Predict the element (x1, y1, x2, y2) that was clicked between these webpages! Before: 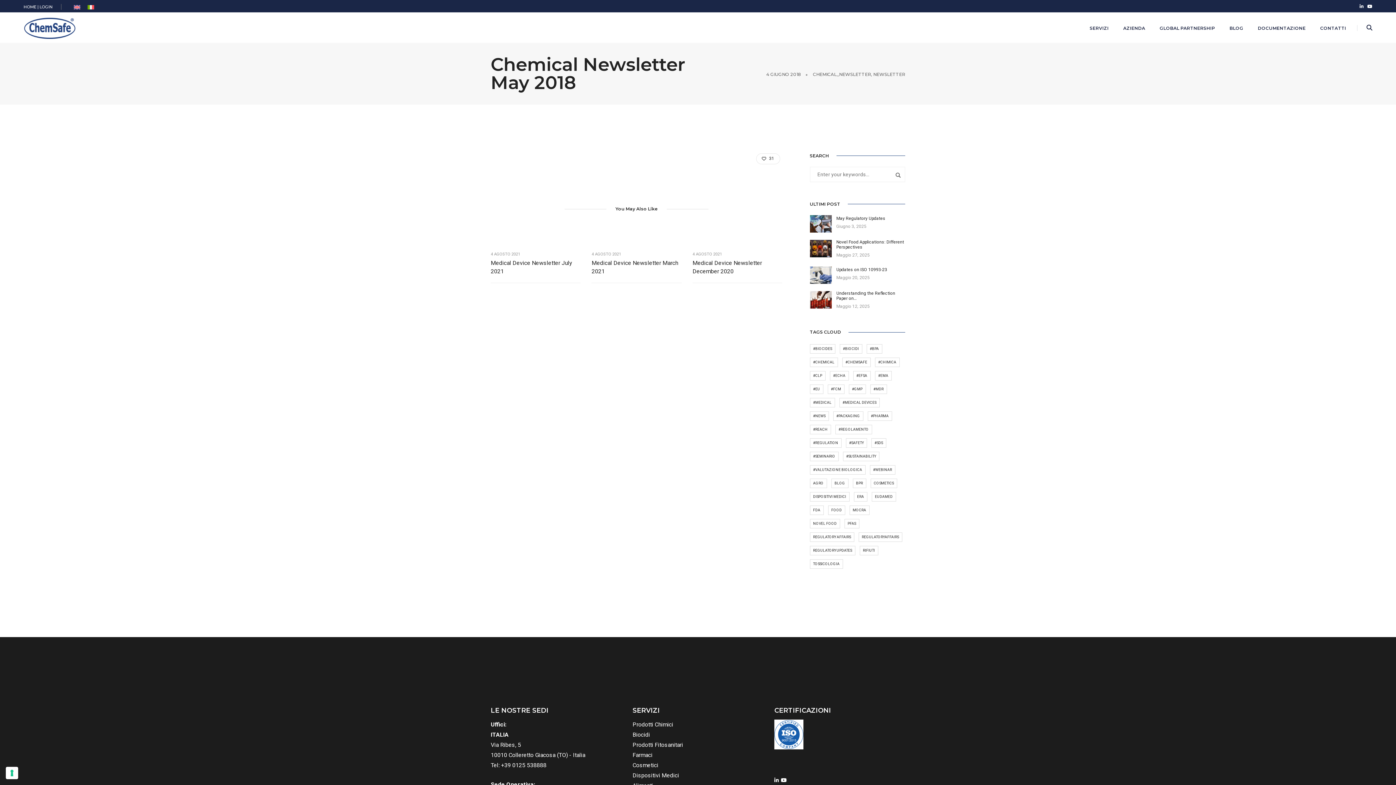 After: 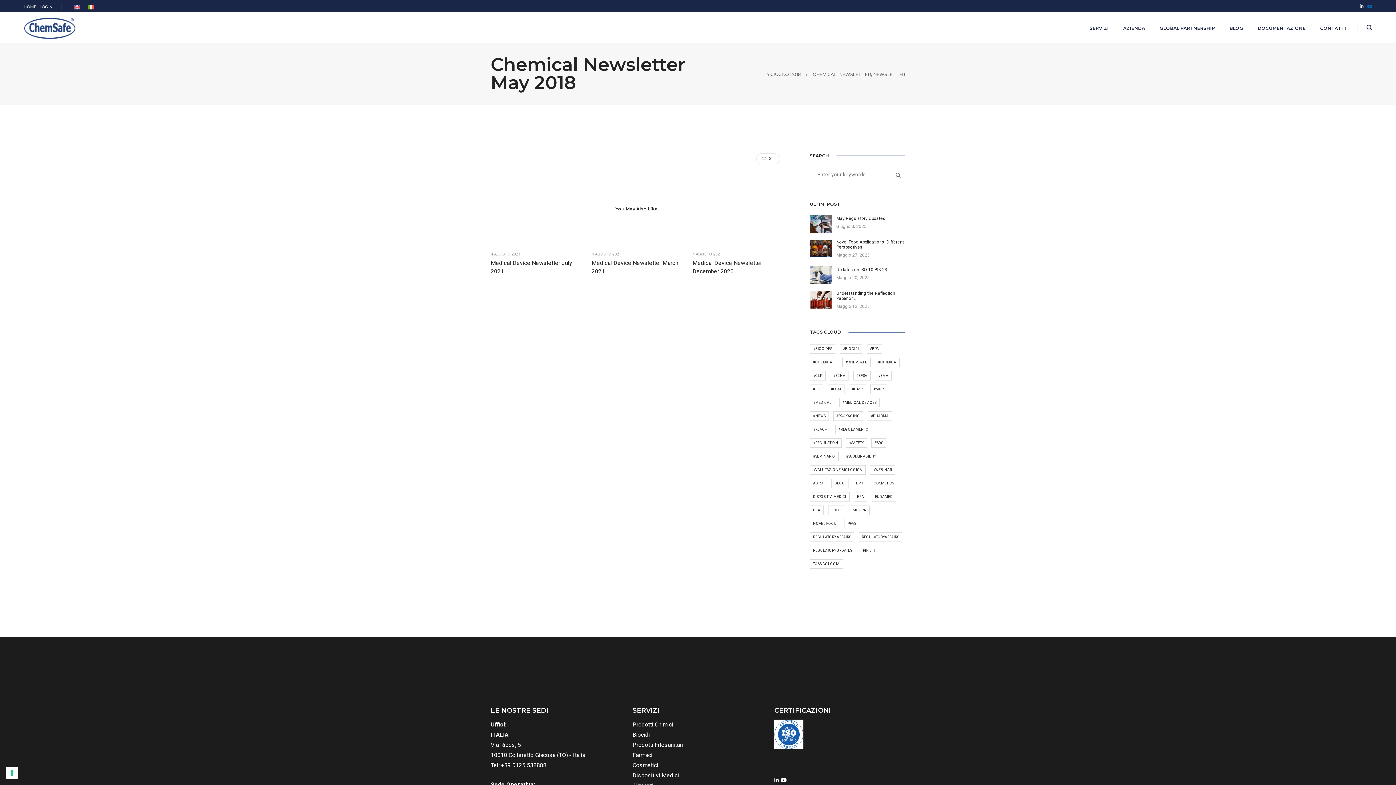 Action: bbox: (1367, 4, 1372, 9)